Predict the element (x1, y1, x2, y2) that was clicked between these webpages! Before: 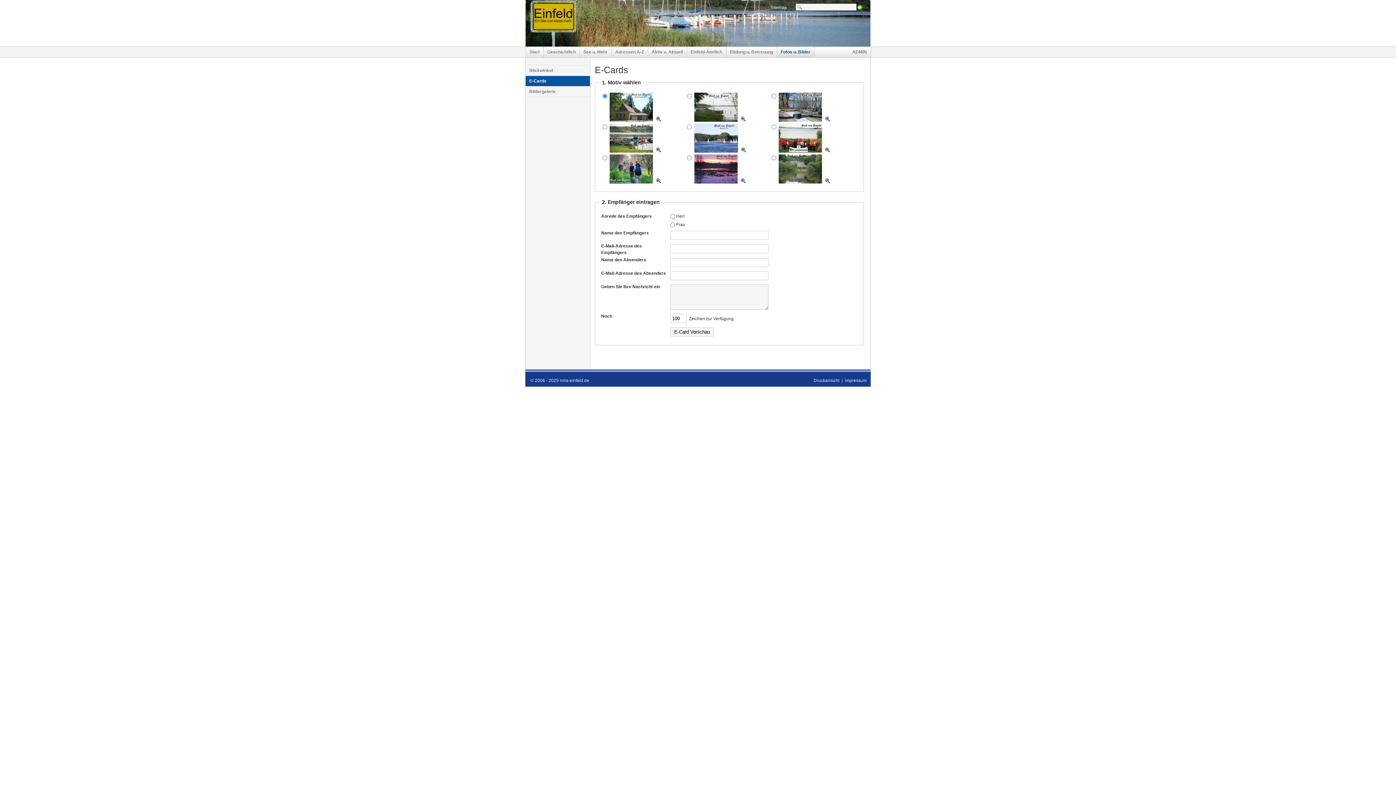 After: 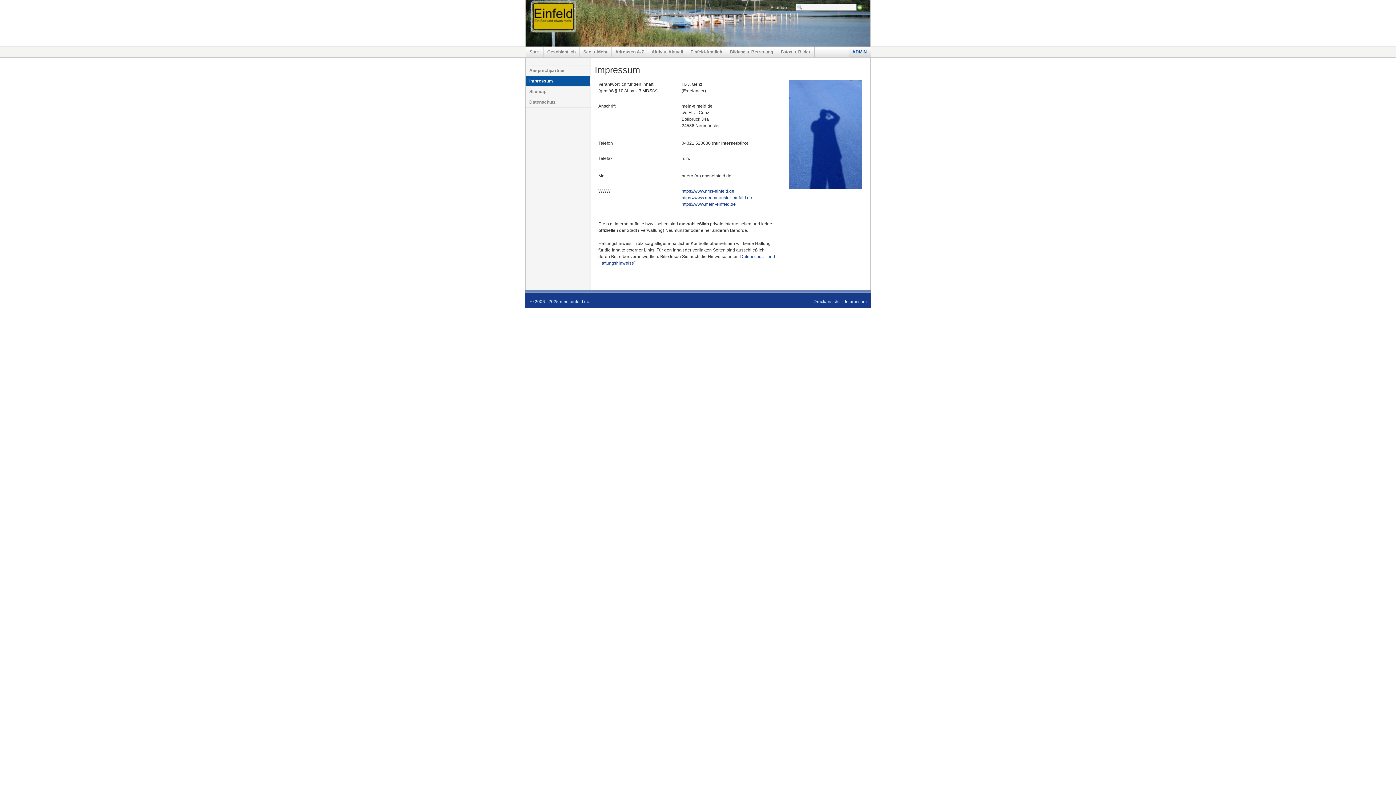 Action: label: Impressum bbox: (845, 378, 866, 383)